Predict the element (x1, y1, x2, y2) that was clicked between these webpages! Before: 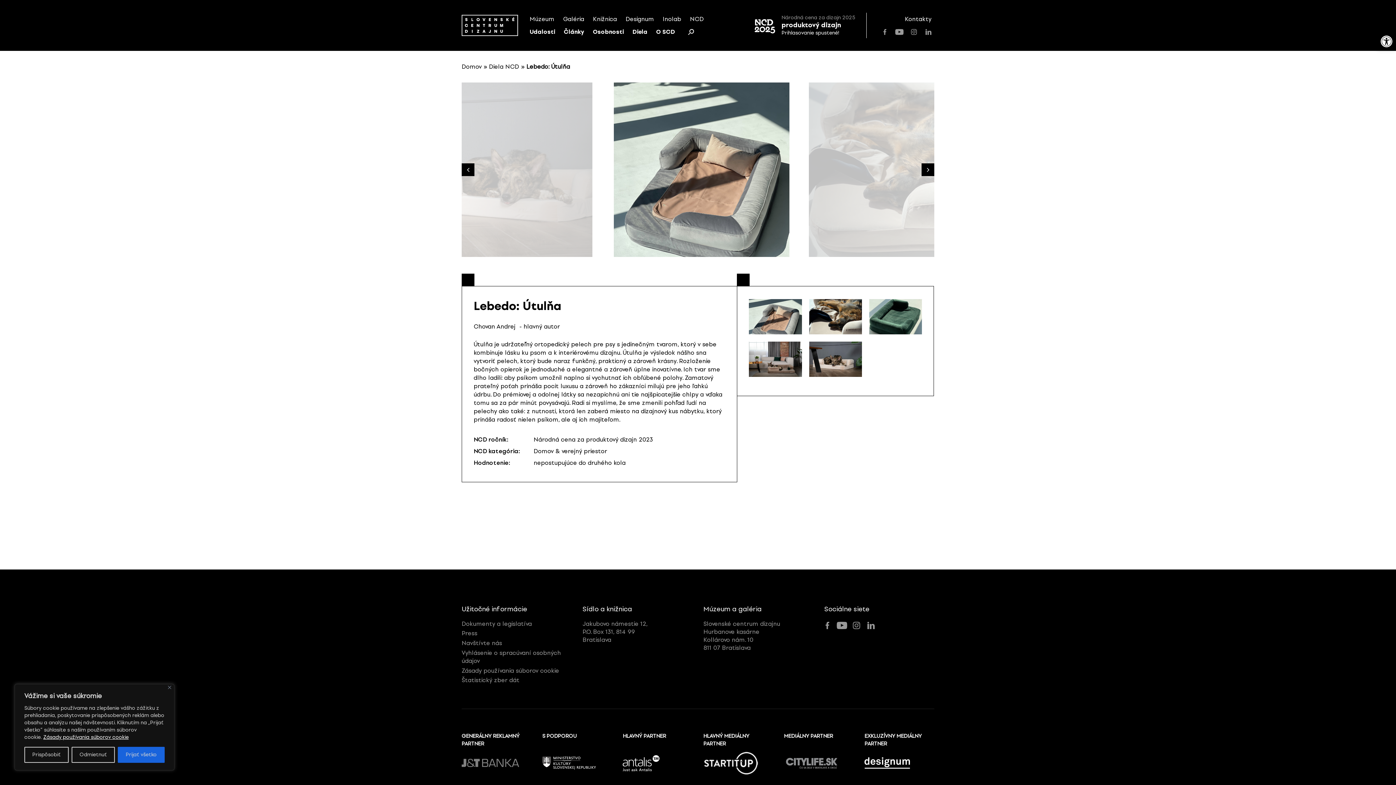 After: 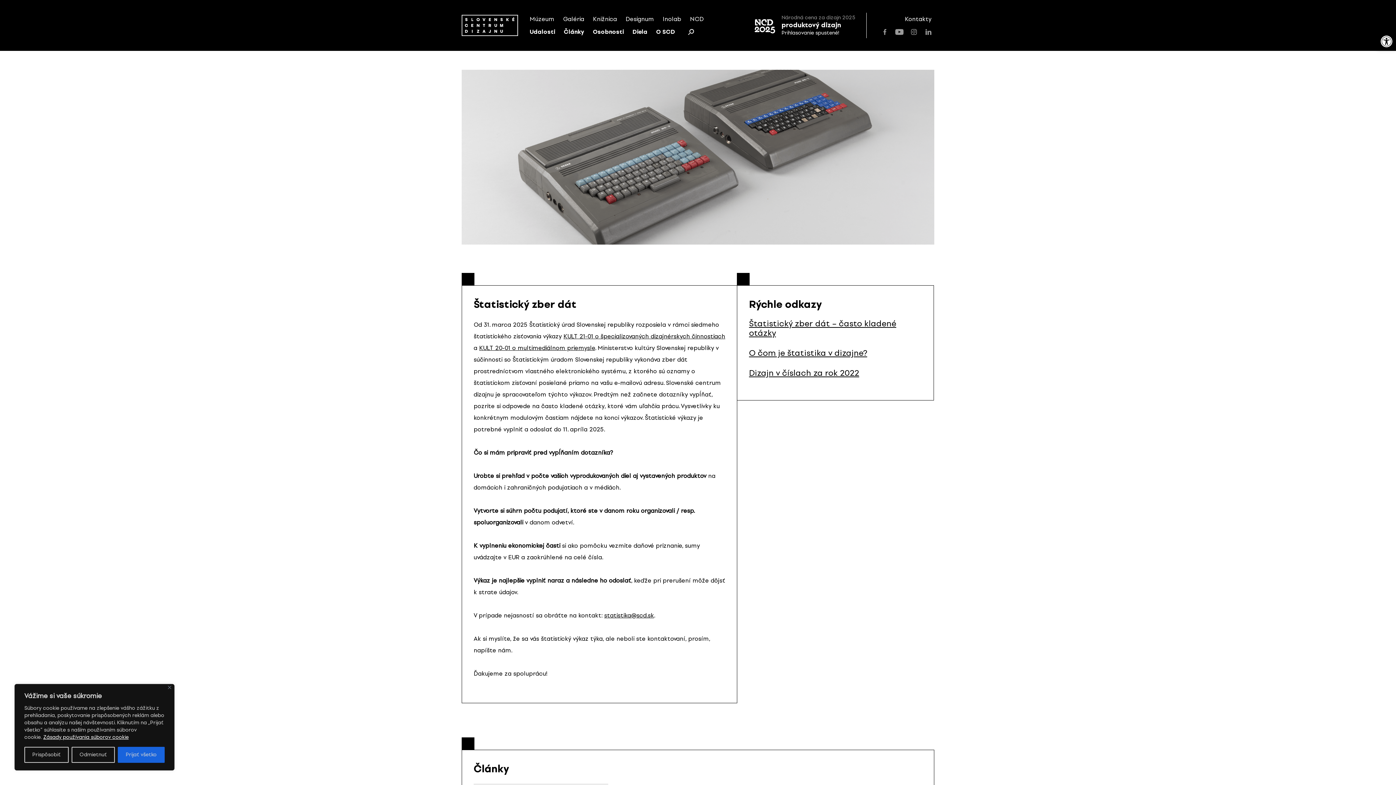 Action: bbox: (461, 676, 519, 685) label: Štatistický zber dát